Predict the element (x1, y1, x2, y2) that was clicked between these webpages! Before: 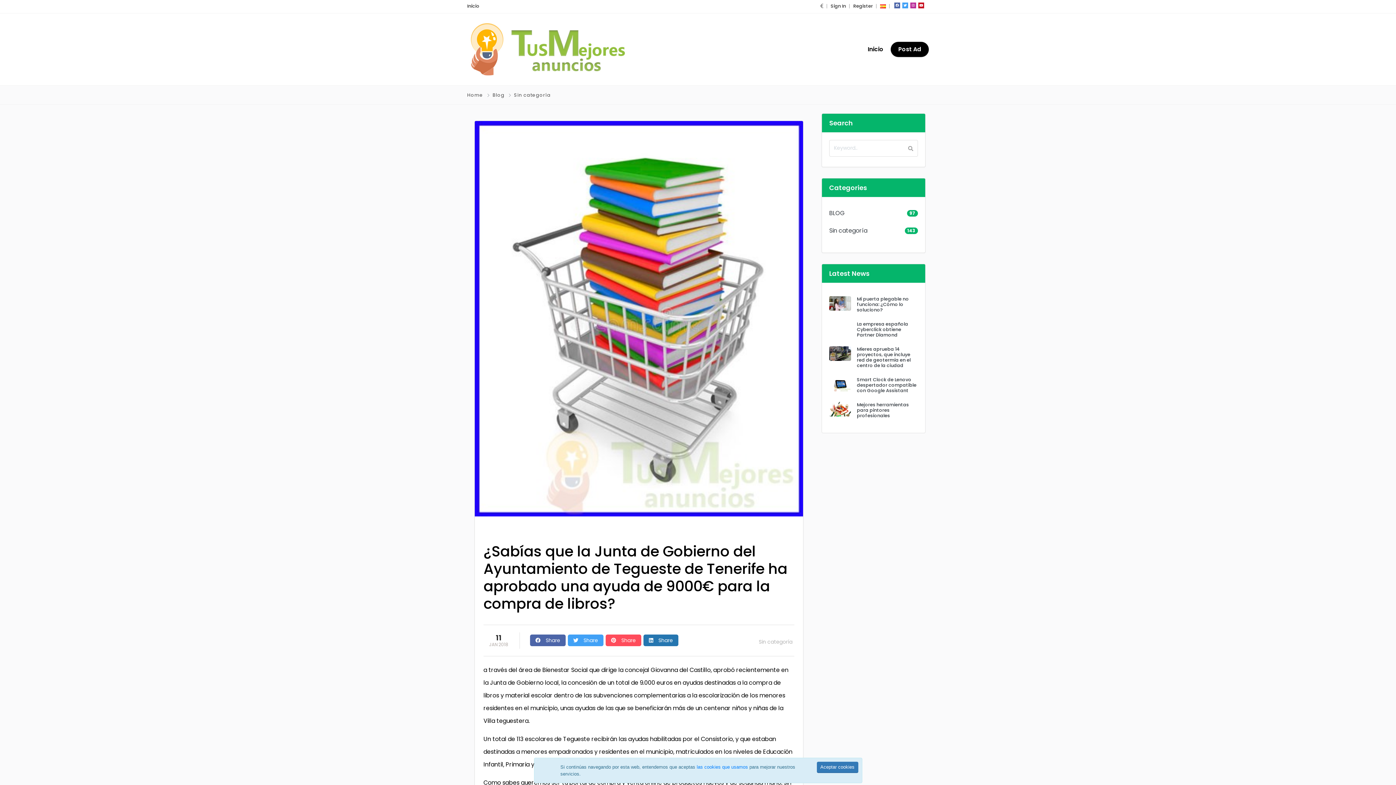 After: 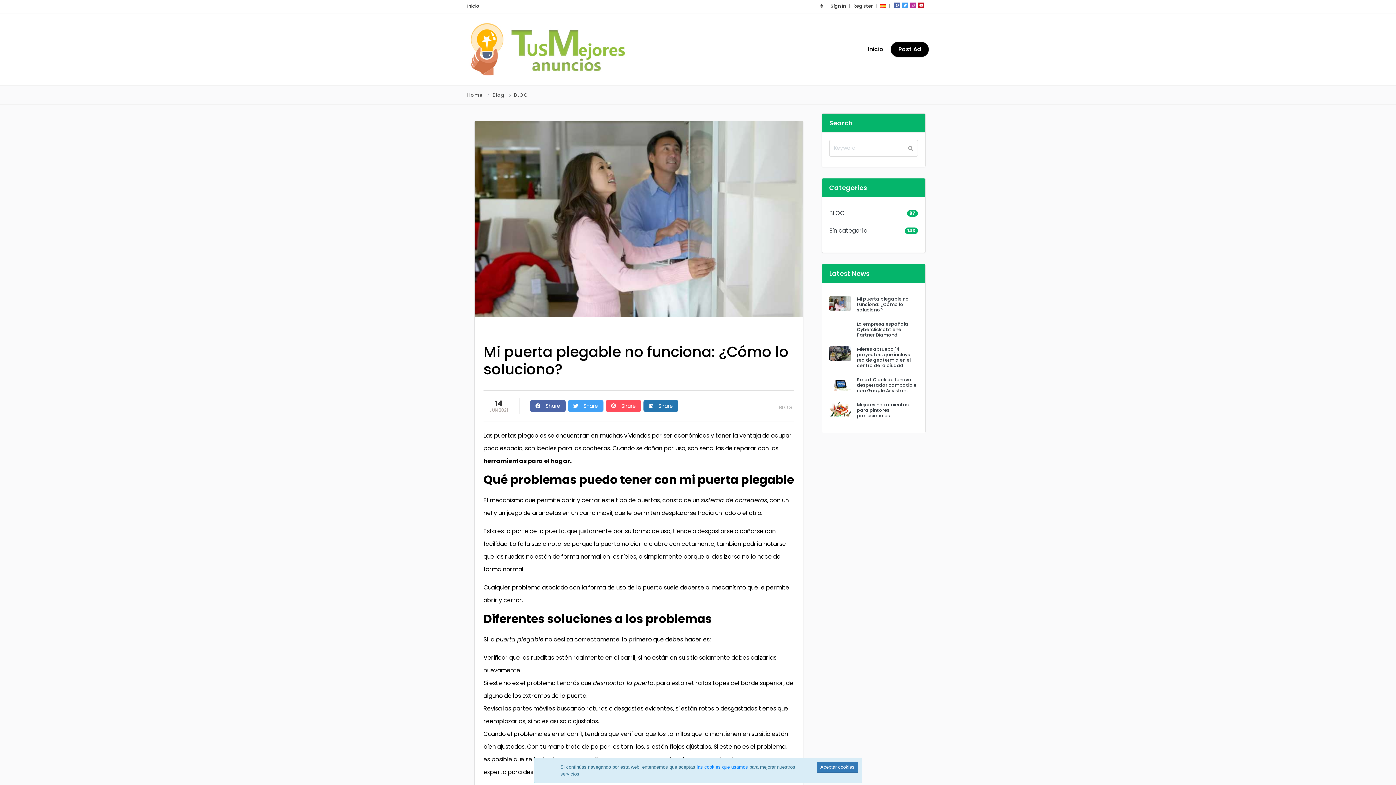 Action: label: Mi puerta plegable no funciona: ¿Cómo lo soluciono? bbox: (857, 295, 909, 313)